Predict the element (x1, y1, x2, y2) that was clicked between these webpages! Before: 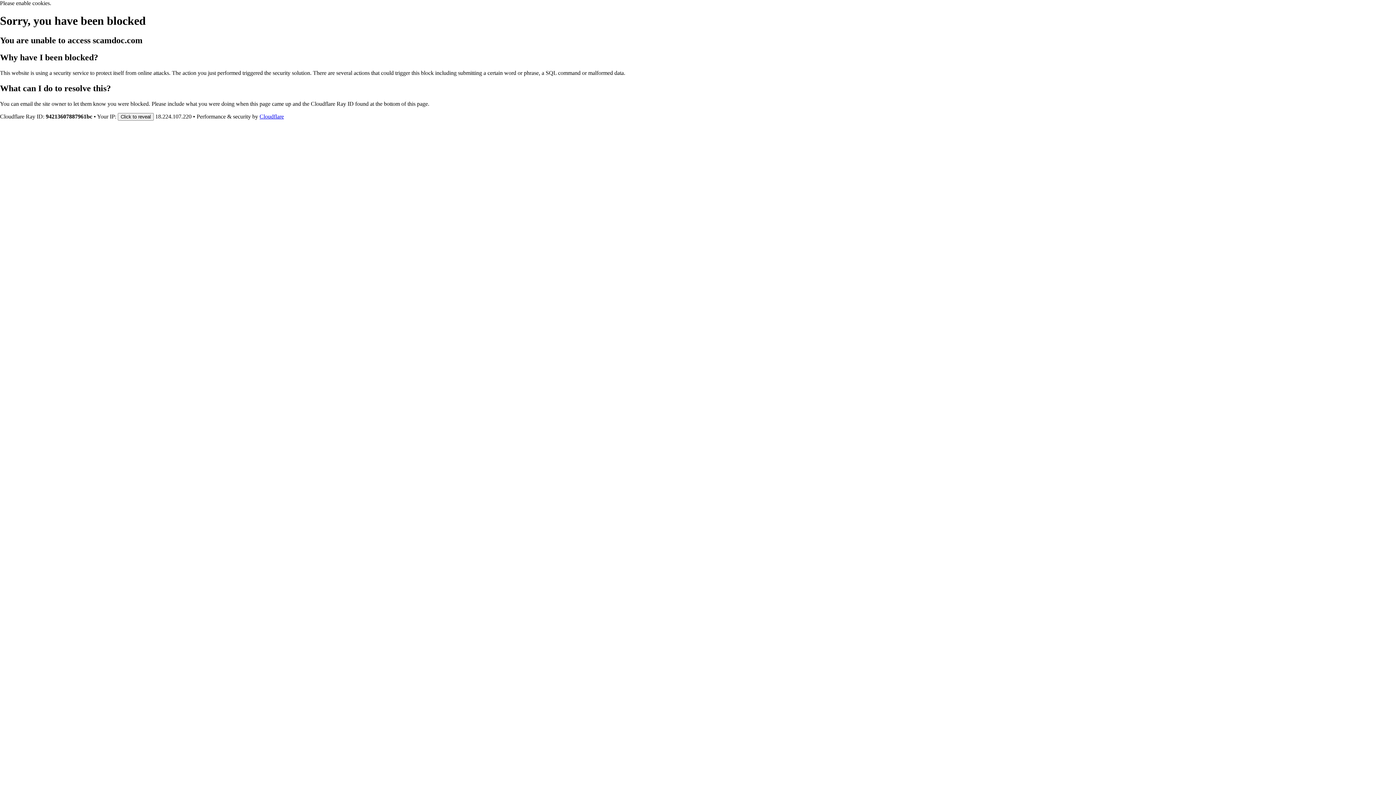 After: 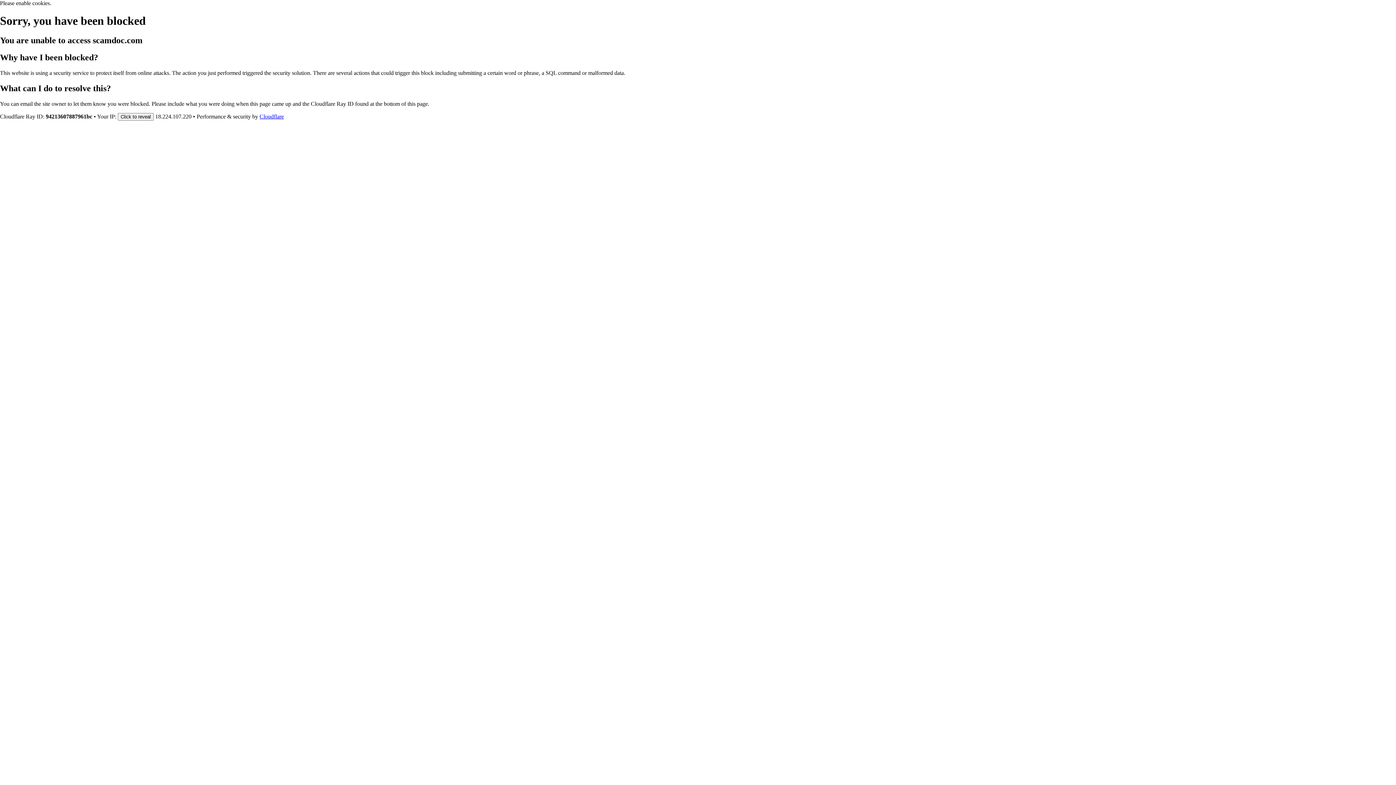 Action: label: Cloudflare bbox: (259, 113, 284, 119)